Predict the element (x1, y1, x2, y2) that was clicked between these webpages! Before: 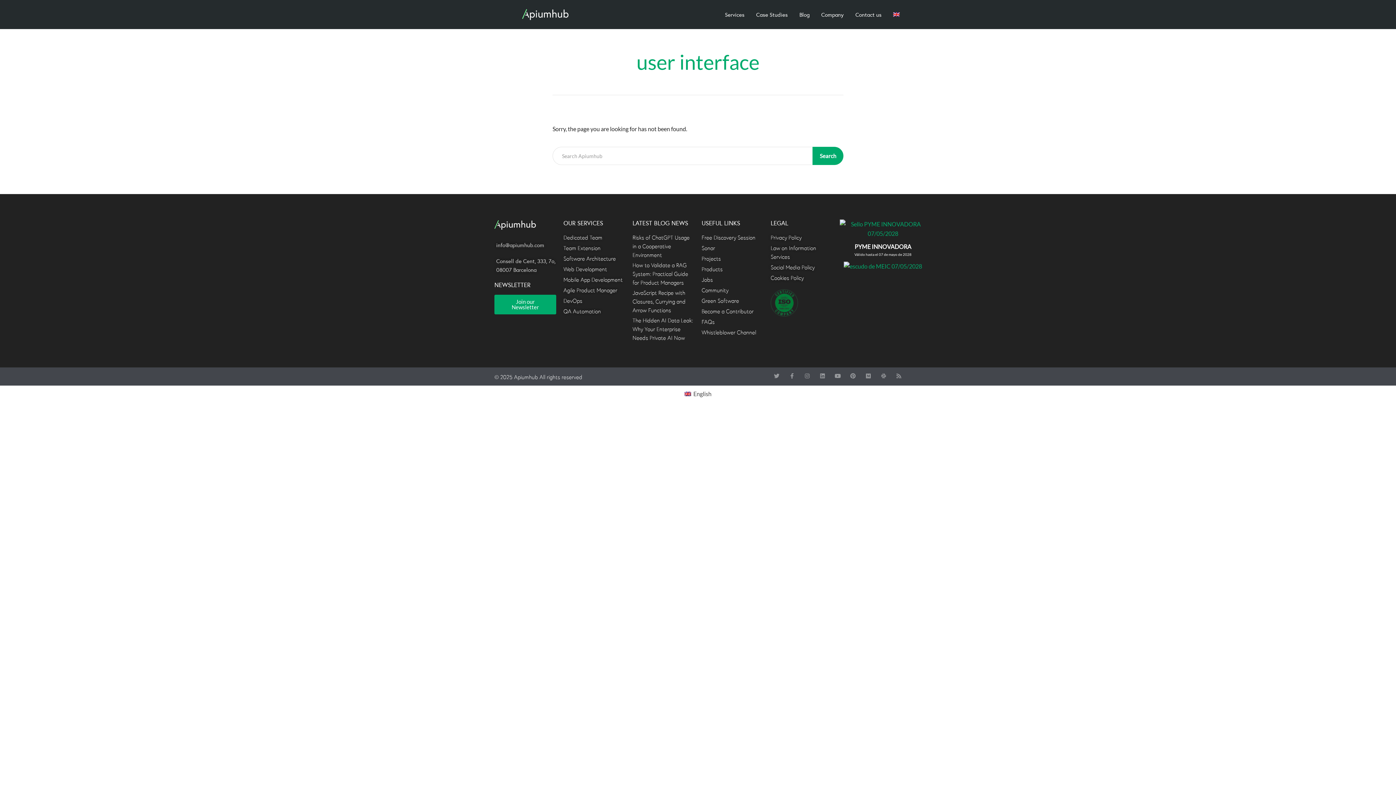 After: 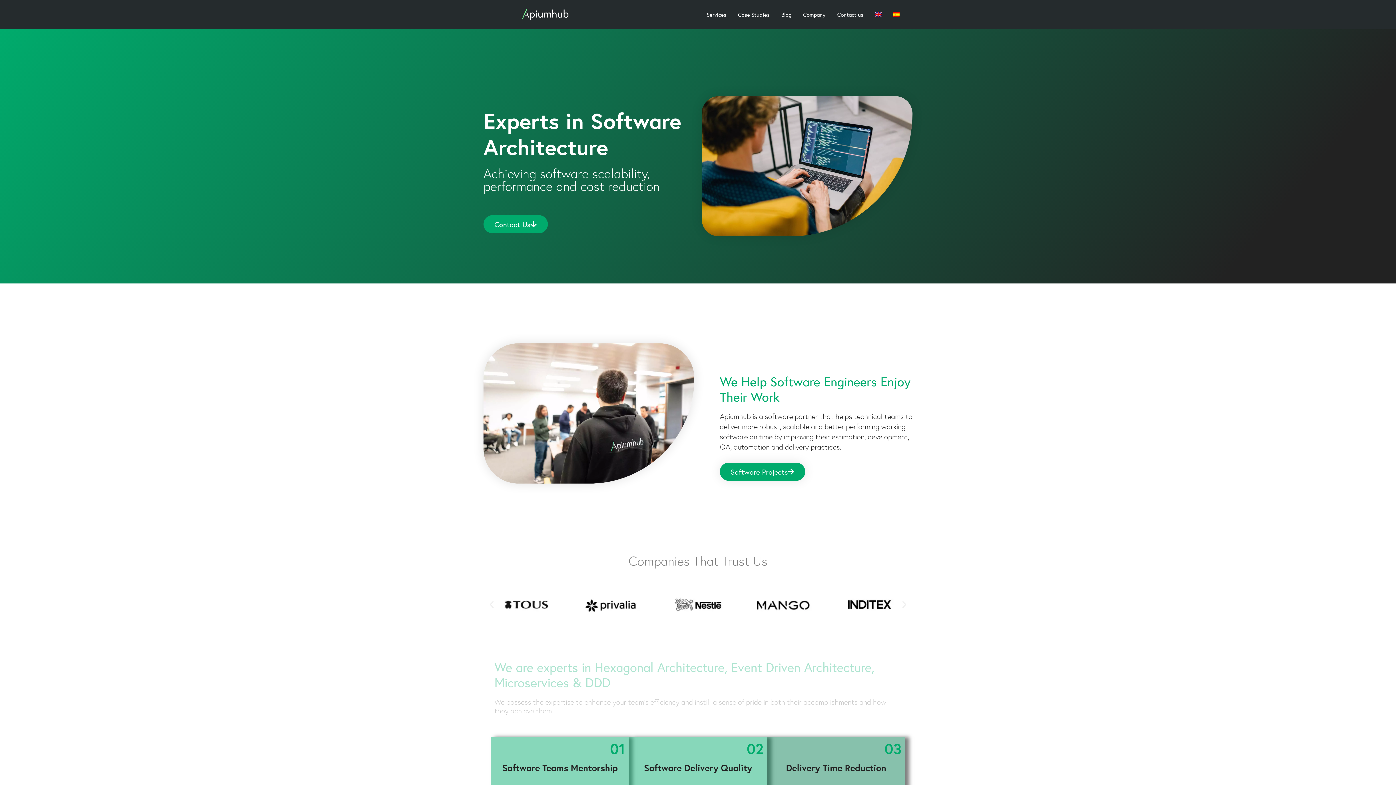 Action: bbox: (490, 10, 600, 17)